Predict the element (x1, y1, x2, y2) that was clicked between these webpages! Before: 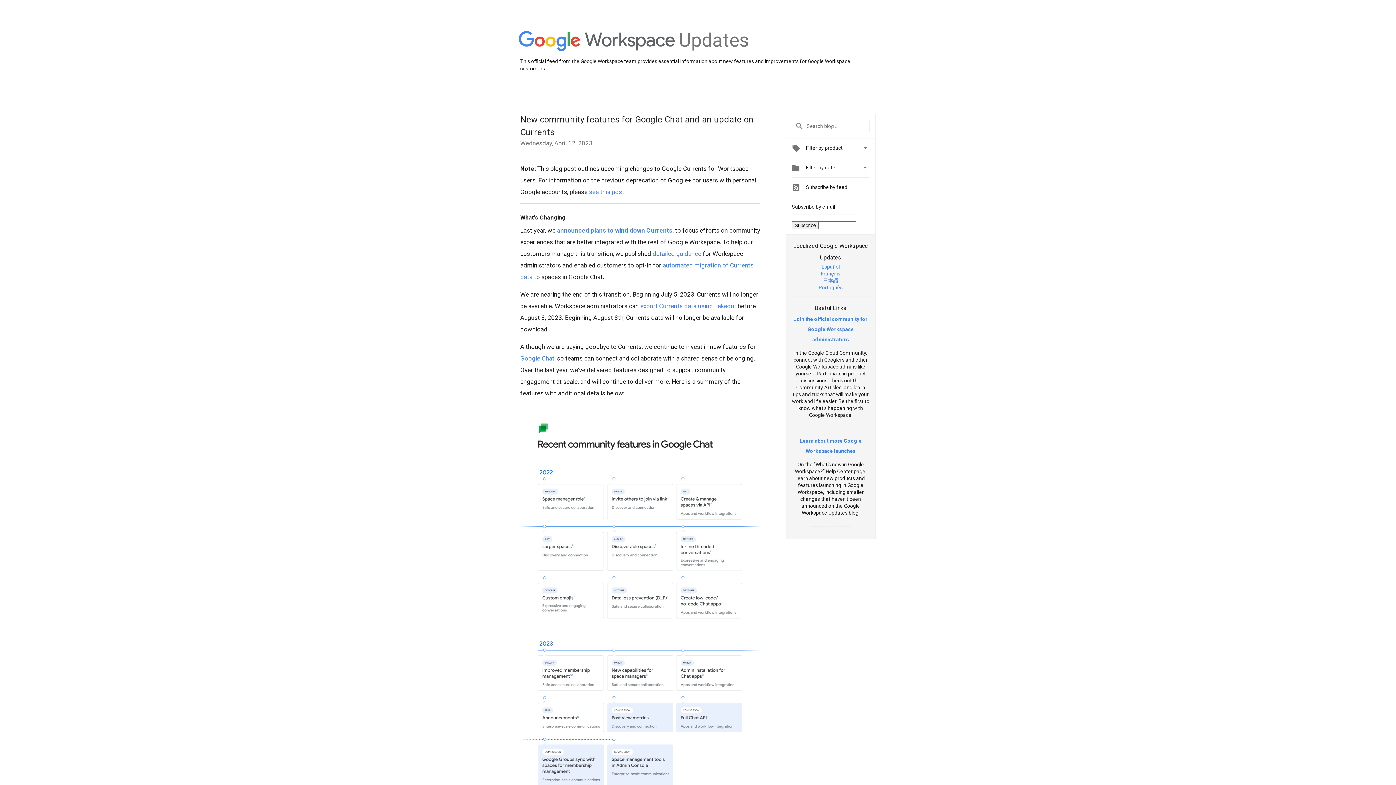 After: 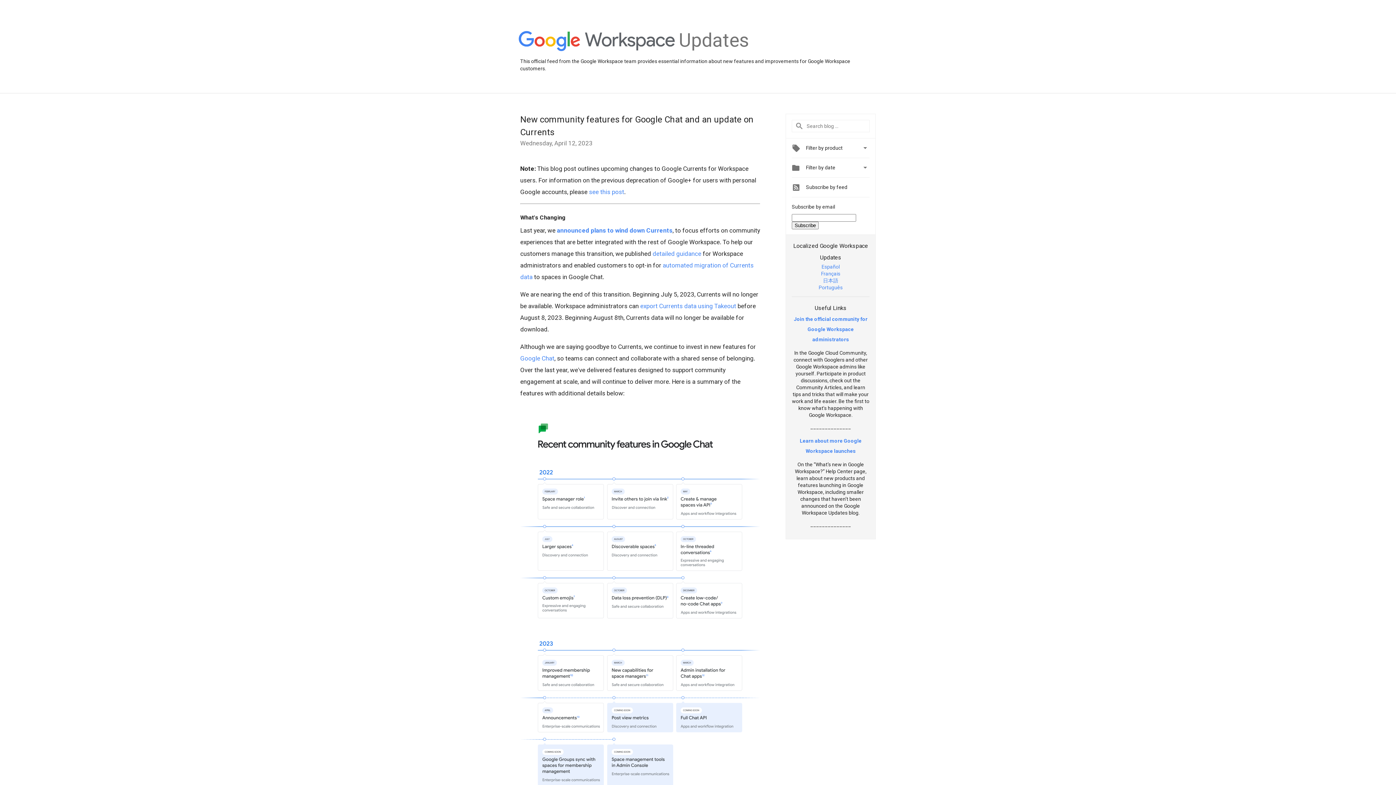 Action: label: 日本語 bbox: (823, 277, 838, 283)